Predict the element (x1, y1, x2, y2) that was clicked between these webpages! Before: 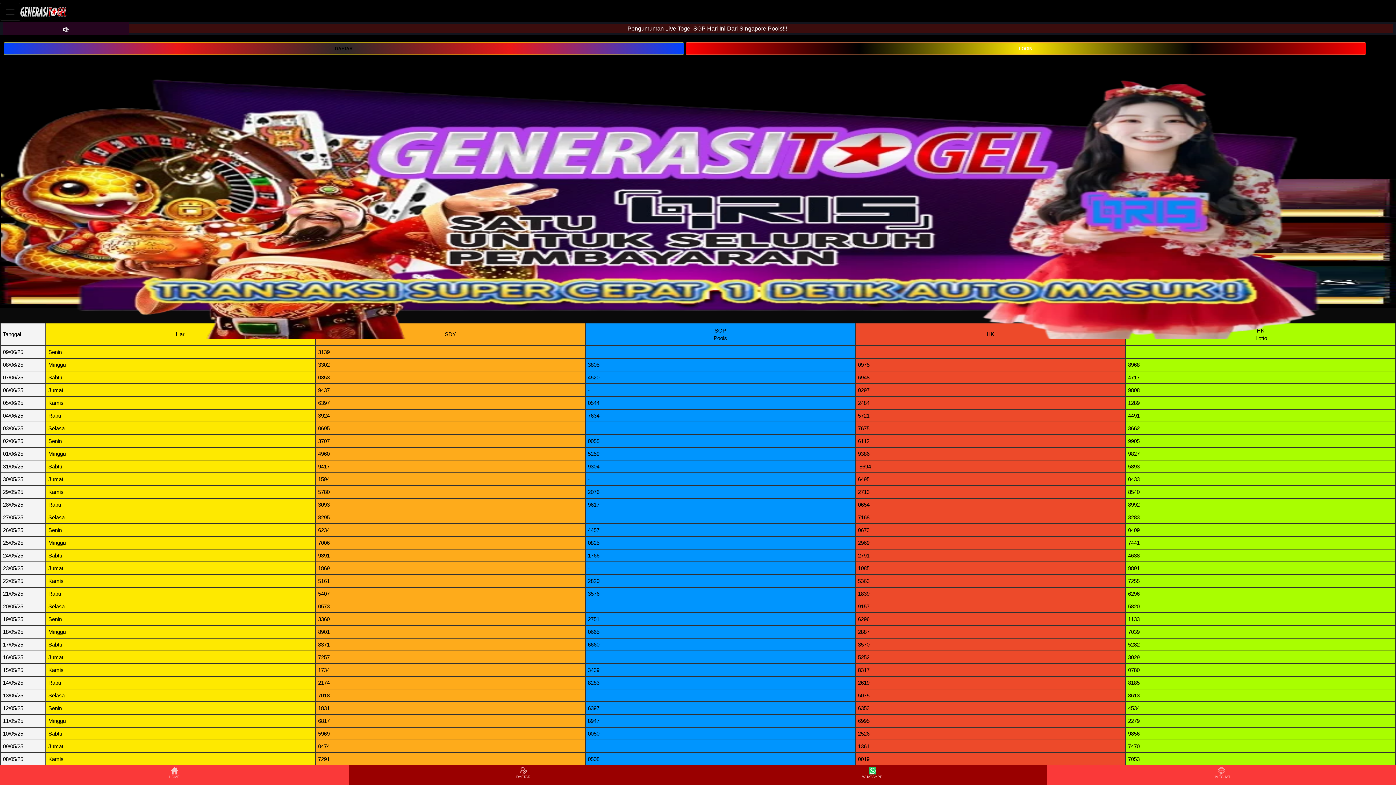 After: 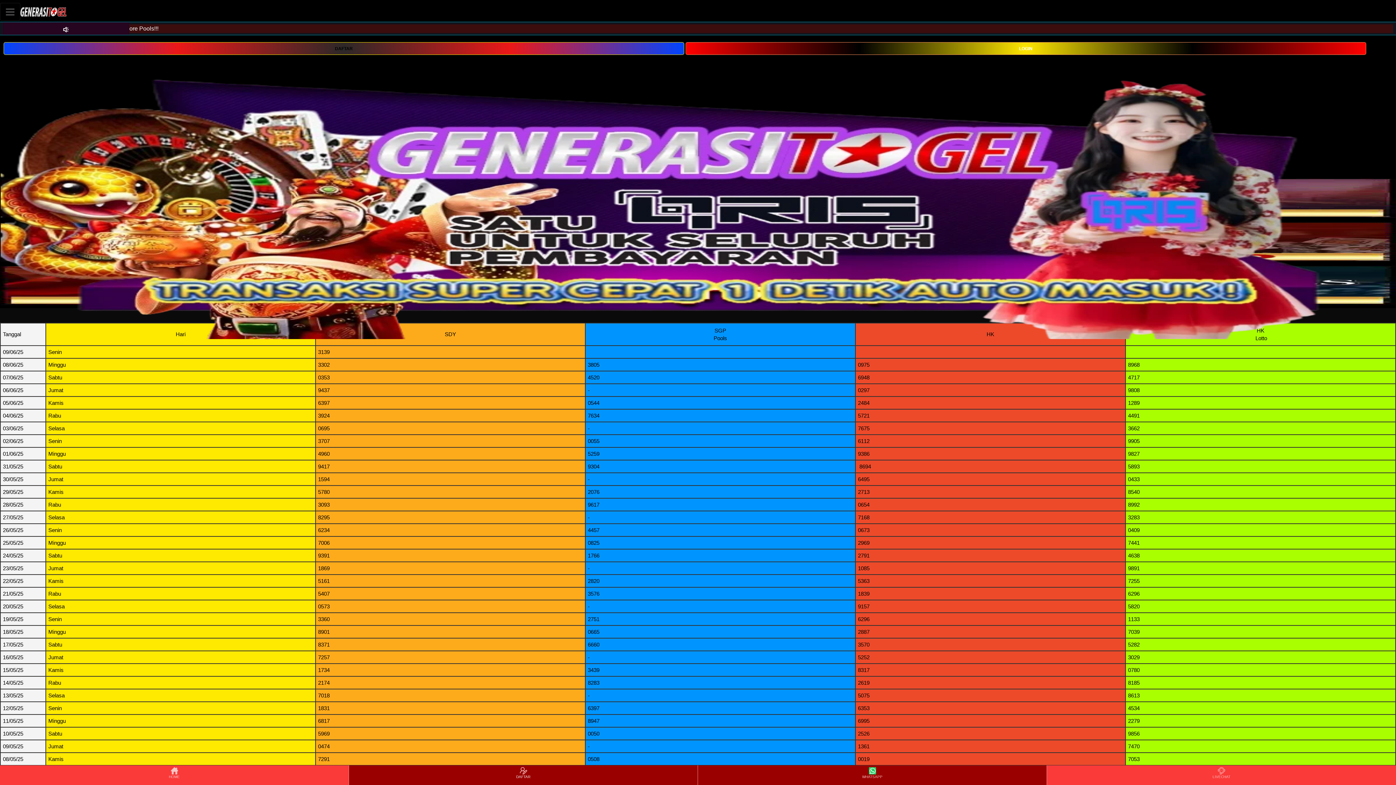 Action: label: DAFTAR bbox: (349, 766, 697, 784)